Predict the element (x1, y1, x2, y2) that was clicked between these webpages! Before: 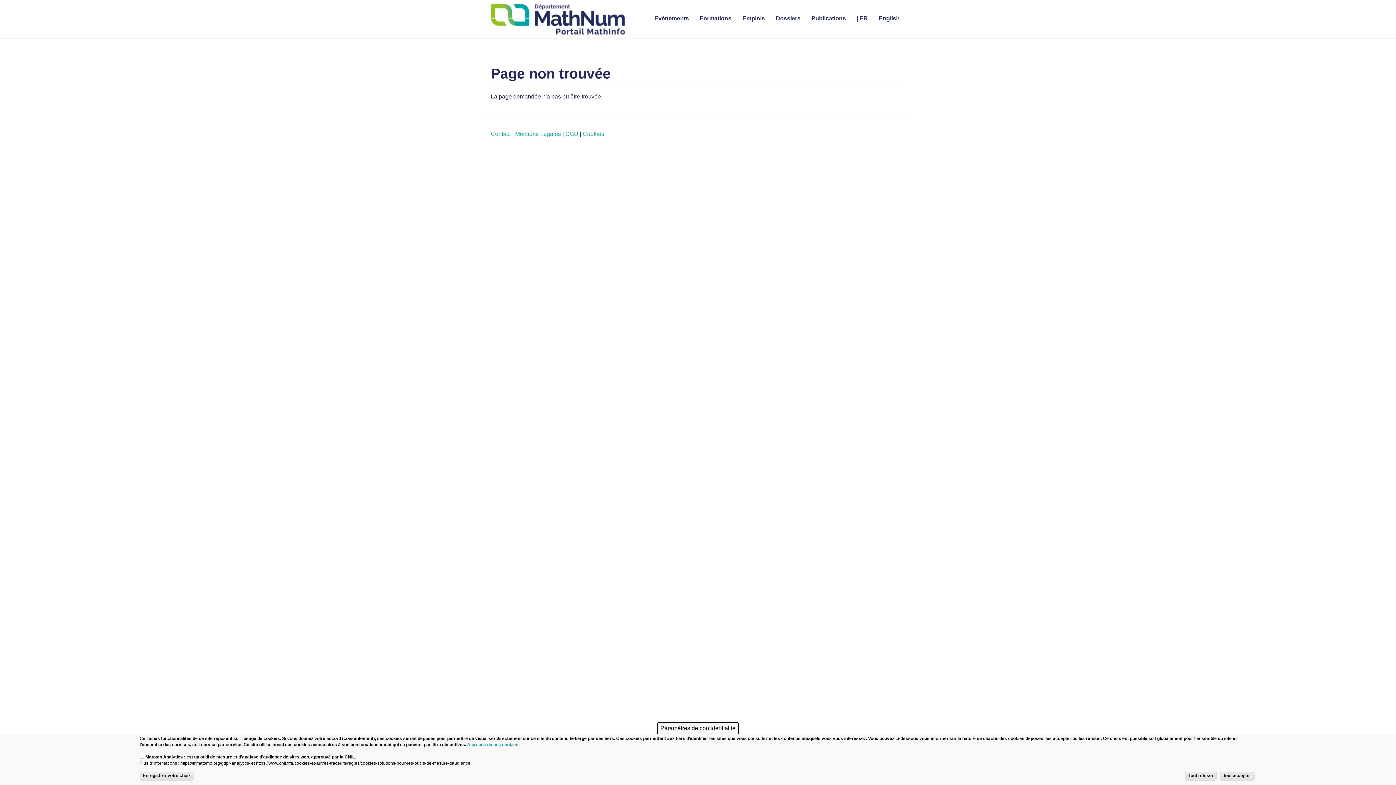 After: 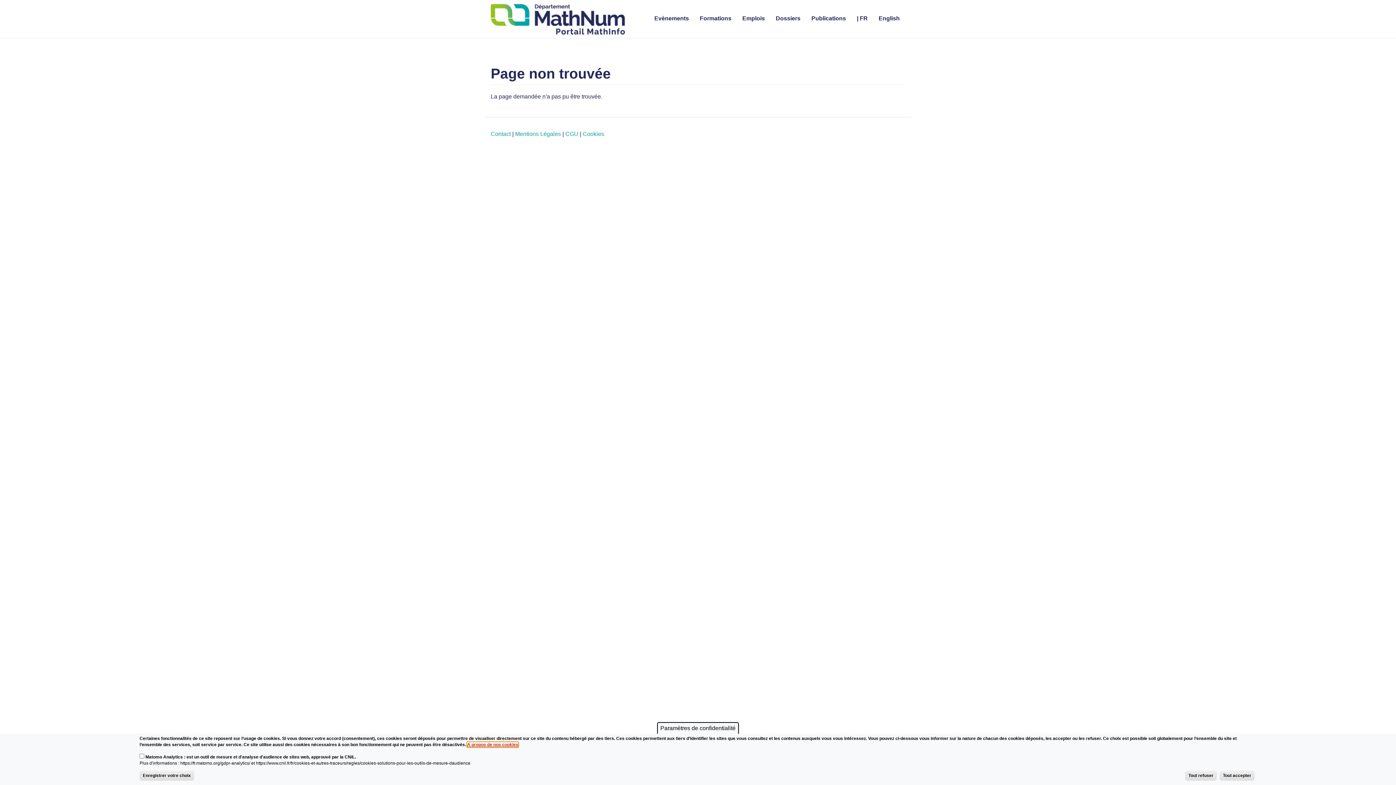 Action: bbox: (467, 742, 518, 747) label: A propos de nos cookies